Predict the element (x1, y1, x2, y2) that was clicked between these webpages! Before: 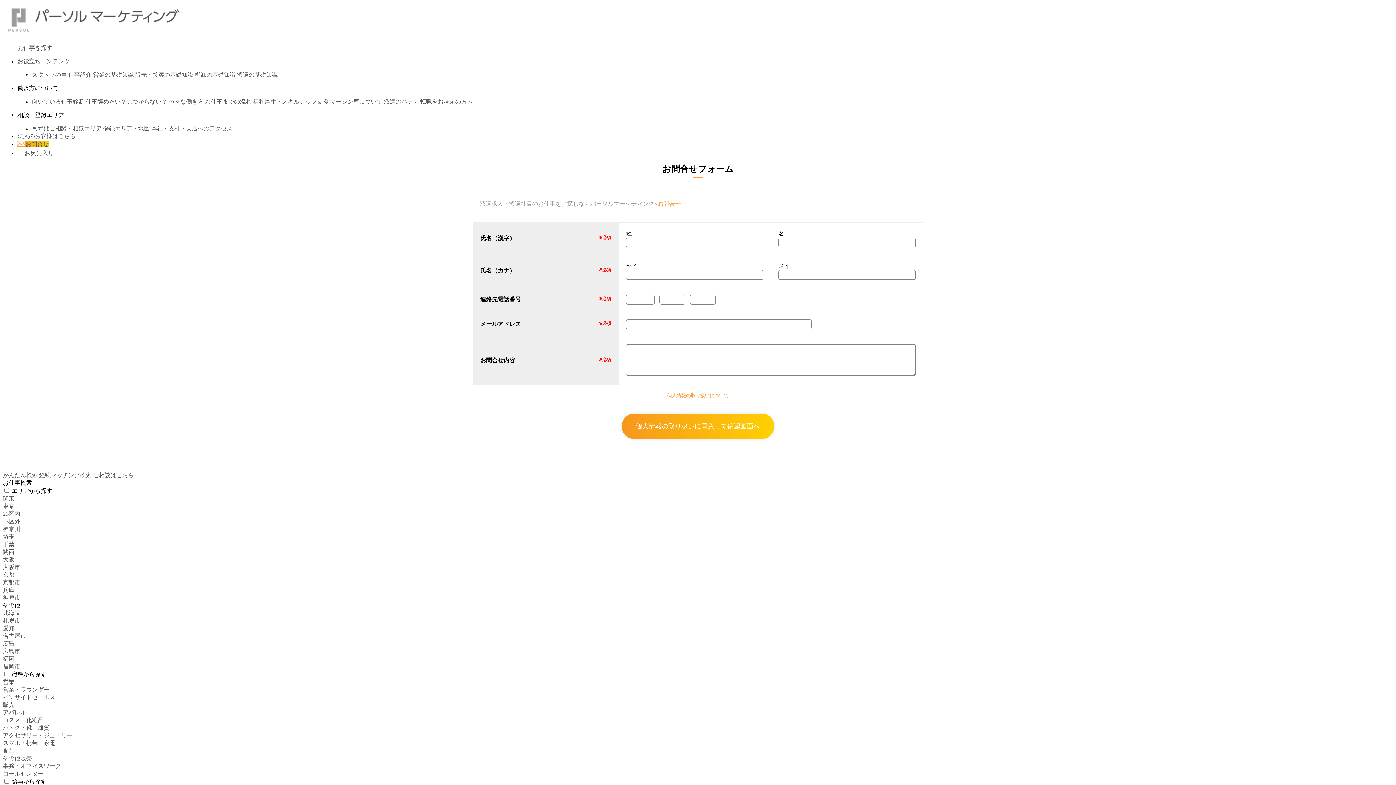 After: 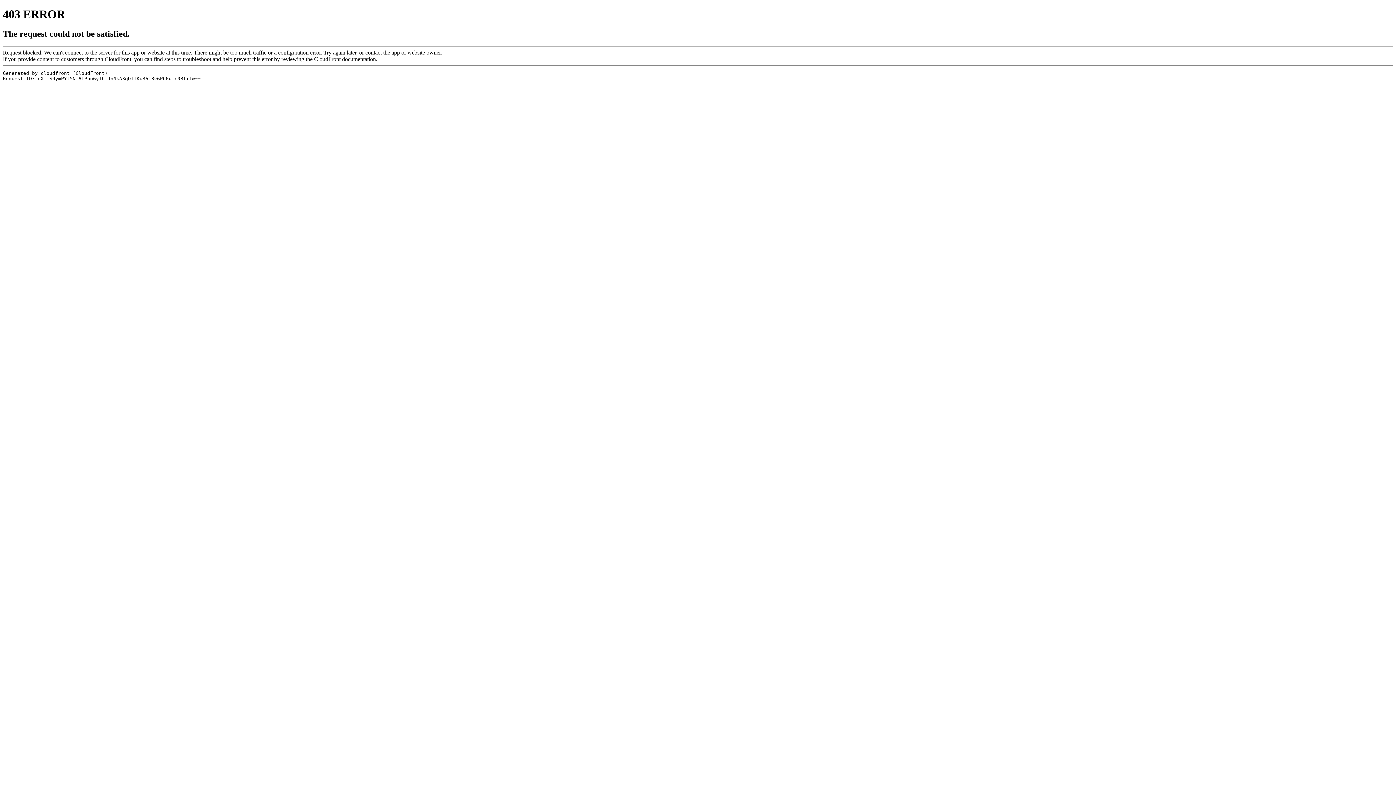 Action: bbox: (2, 526, 20, 532) label: 神奈川